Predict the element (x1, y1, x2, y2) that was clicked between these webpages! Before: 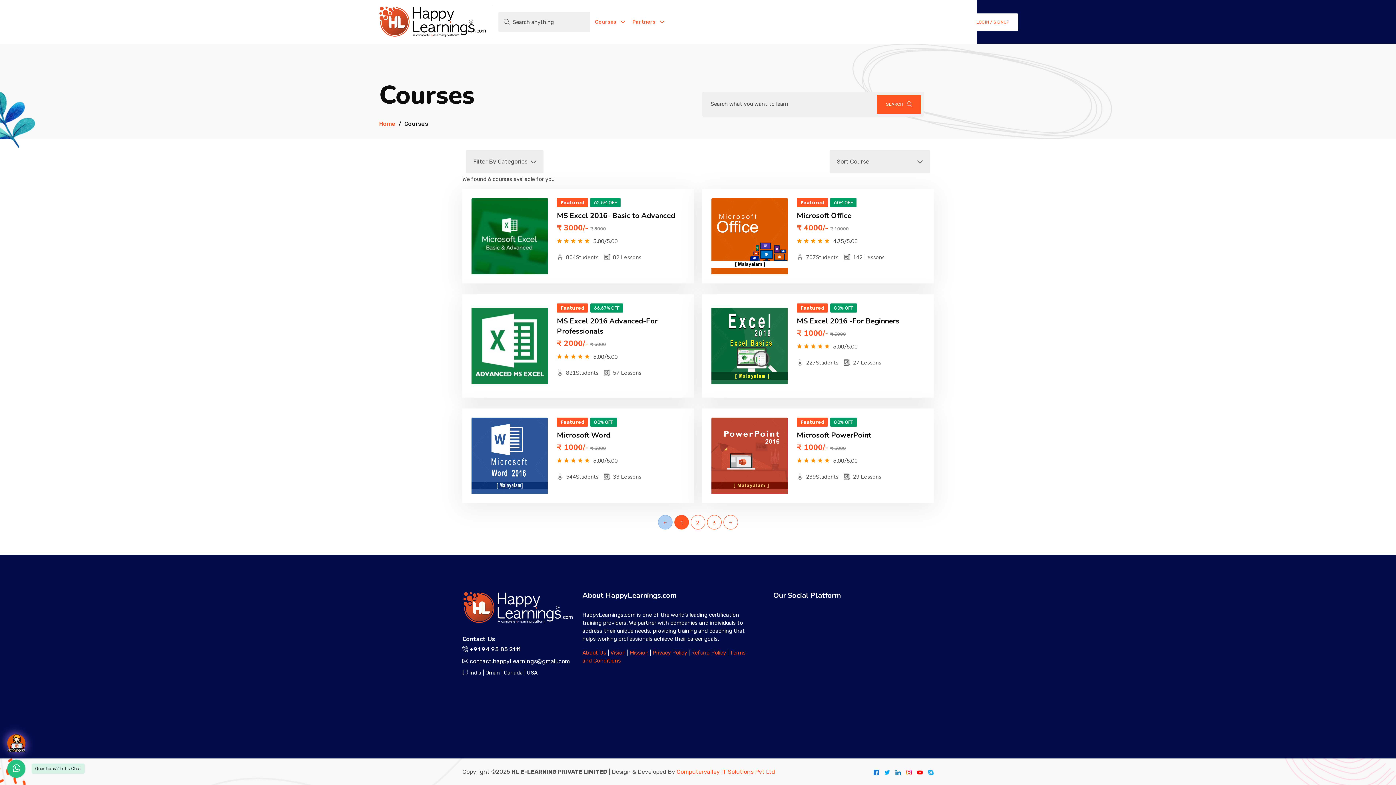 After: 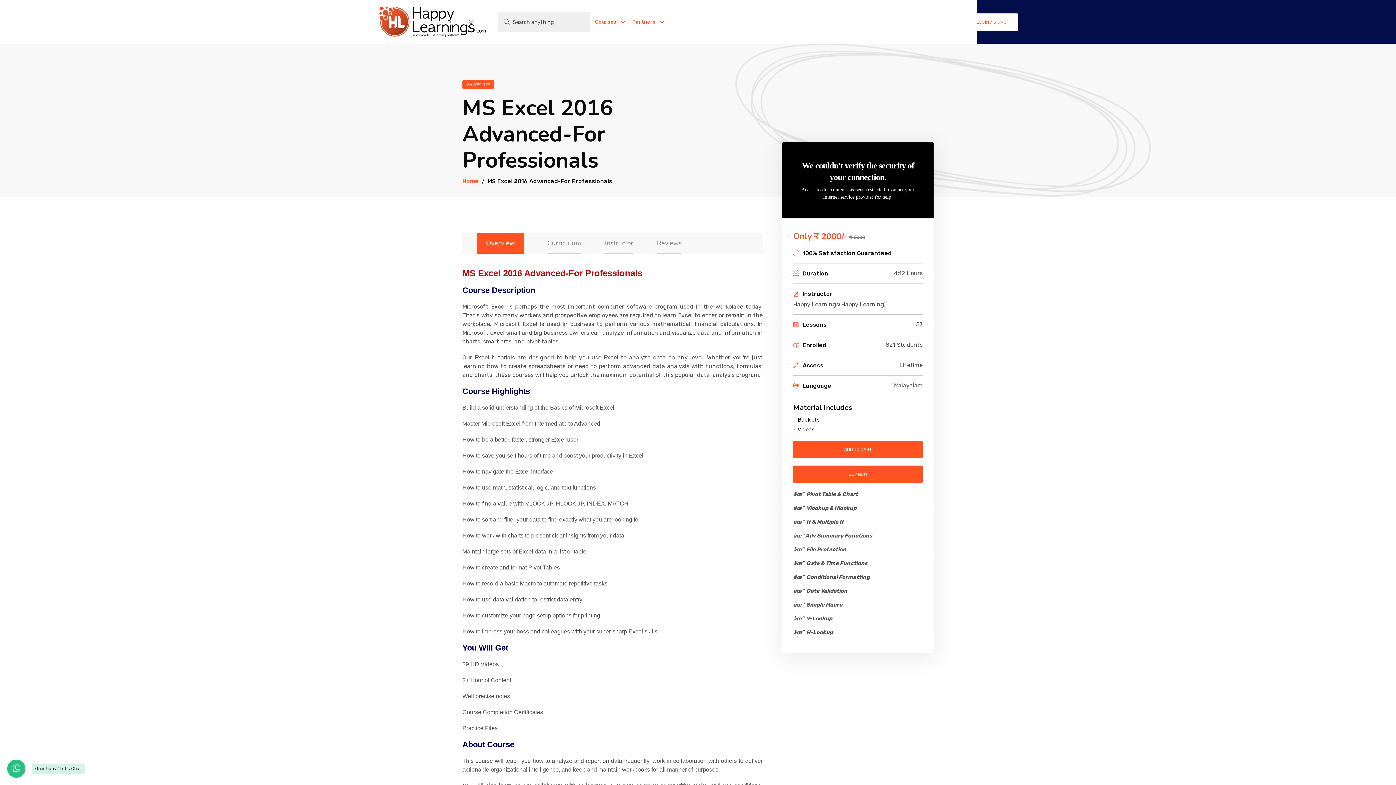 Action: bbox: (471, 308, 548, 384)